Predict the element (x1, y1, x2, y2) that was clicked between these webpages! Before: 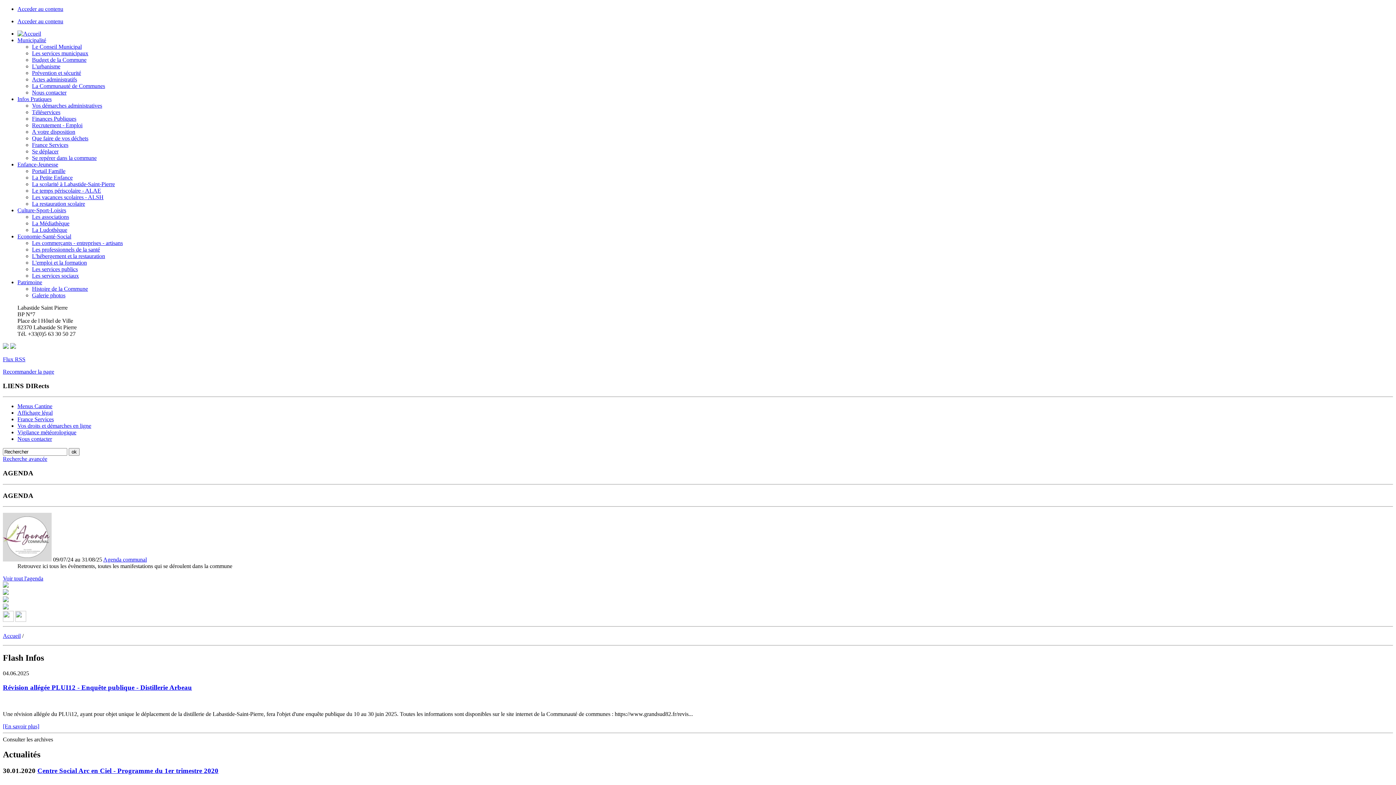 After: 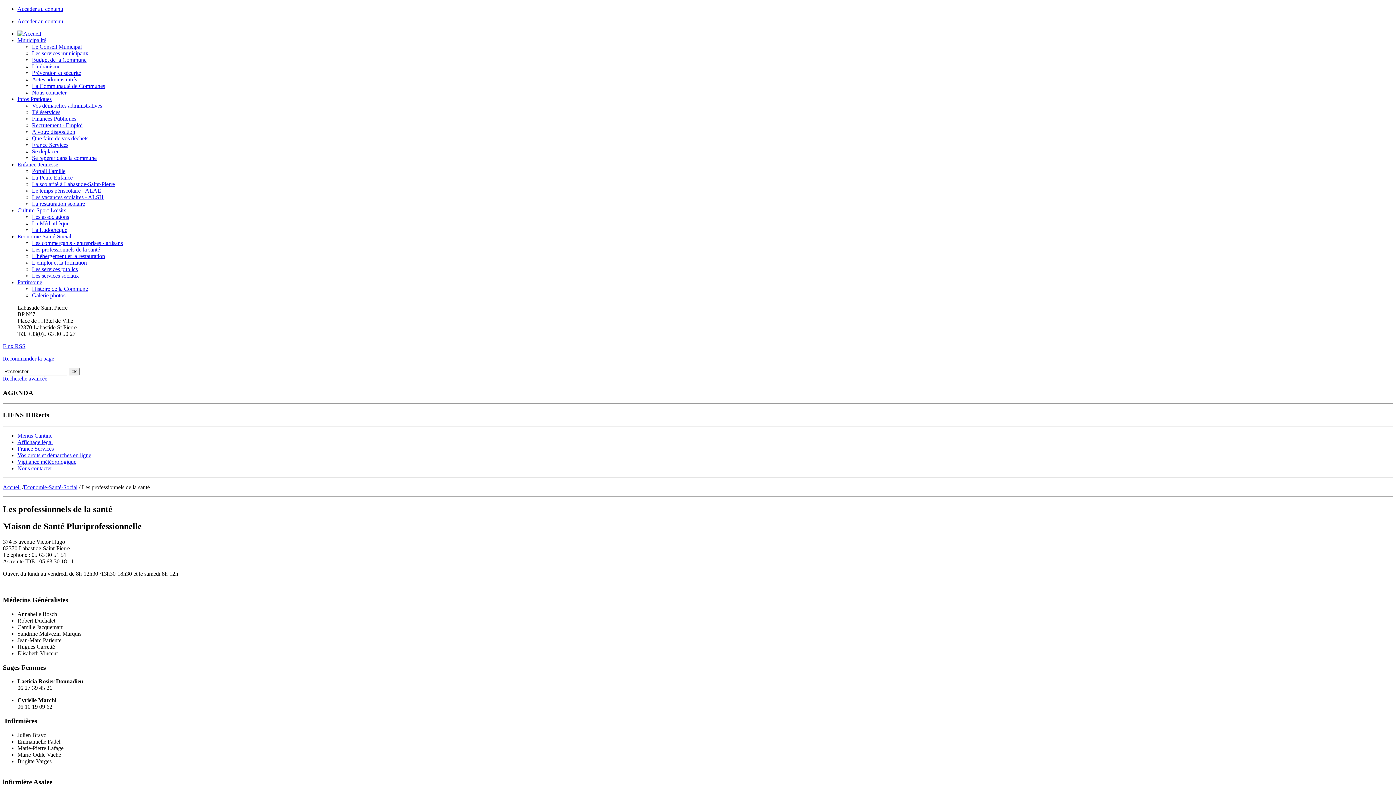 Action: label: Les professionnels de la santé bbox: (32, 246, 100, 252)